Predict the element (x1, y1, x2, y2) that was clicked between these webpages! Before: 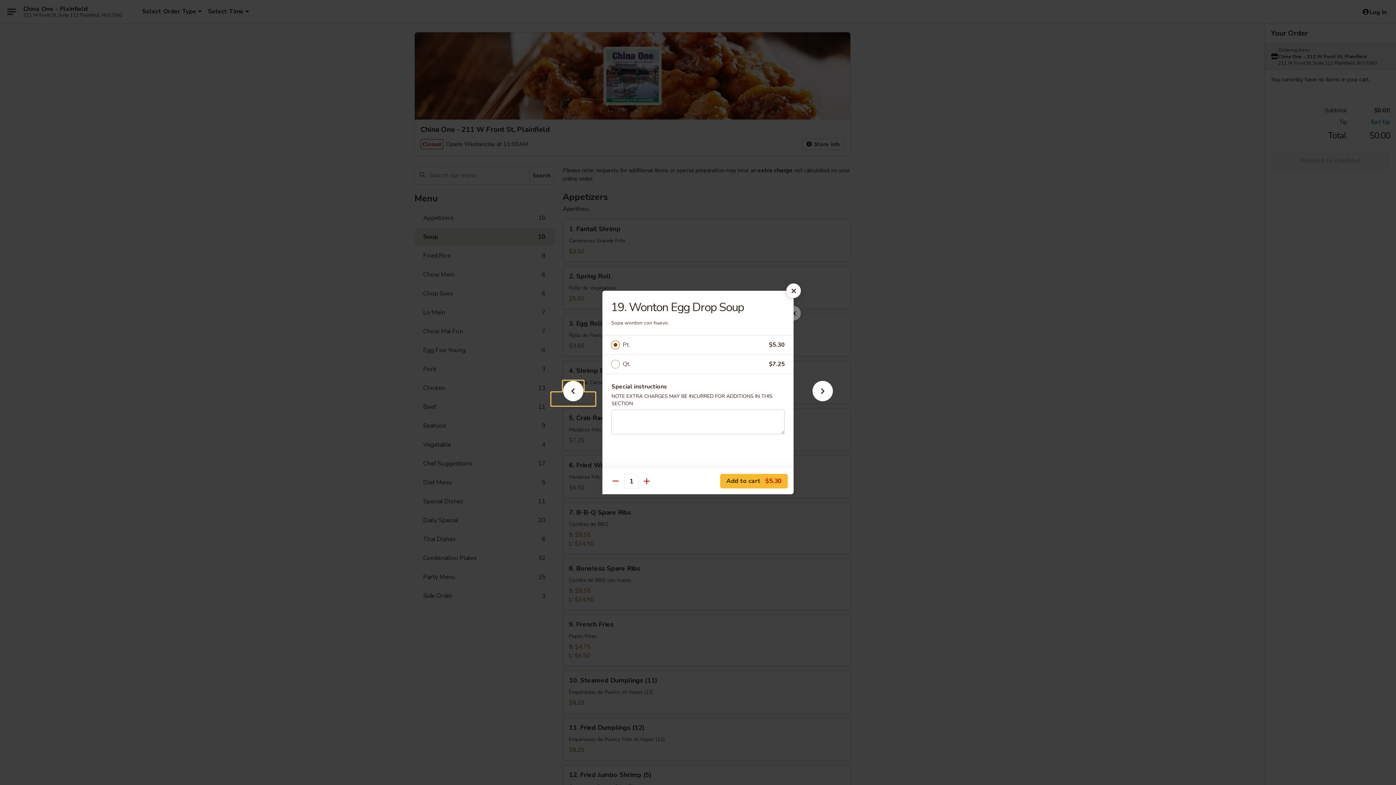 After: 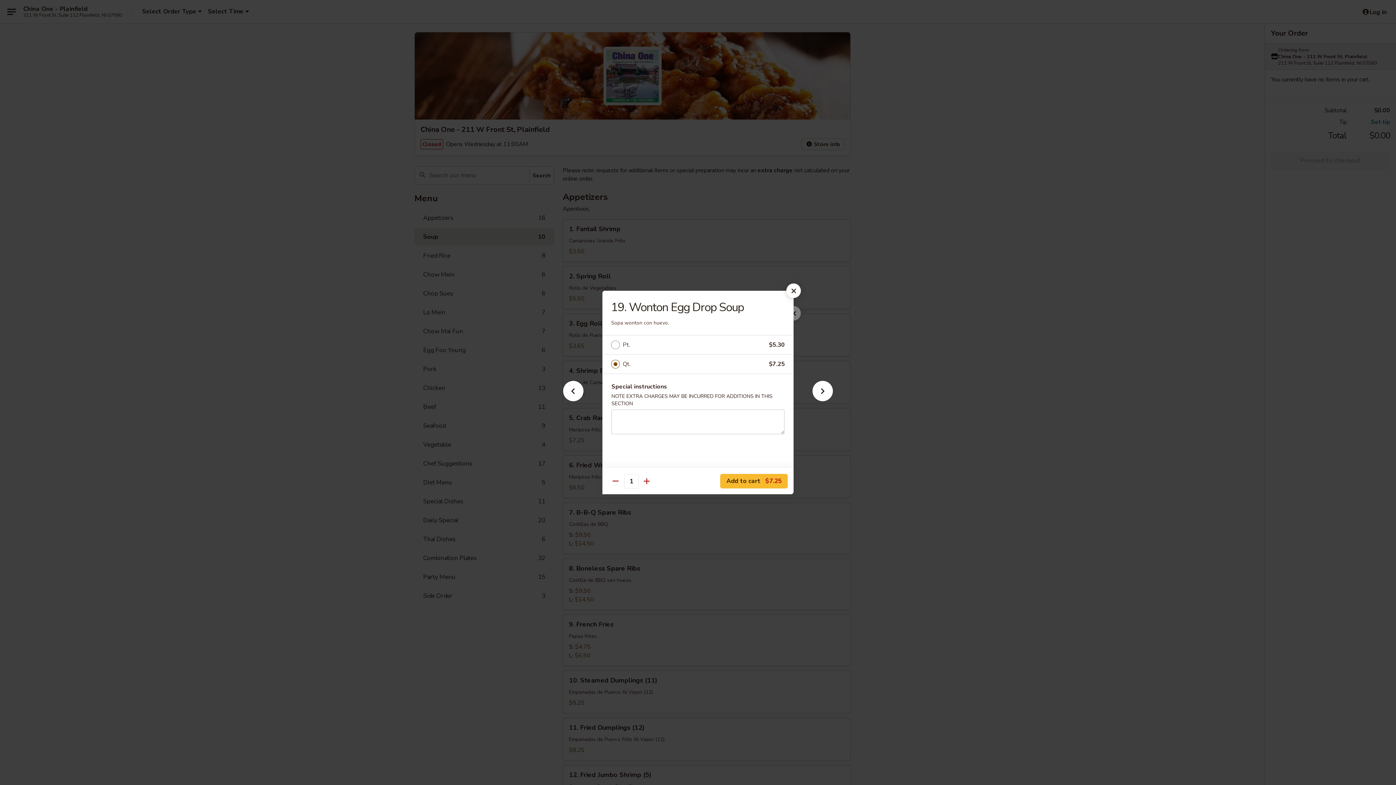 Action: label: Qt. bbox: (622, 359, 769, 369)